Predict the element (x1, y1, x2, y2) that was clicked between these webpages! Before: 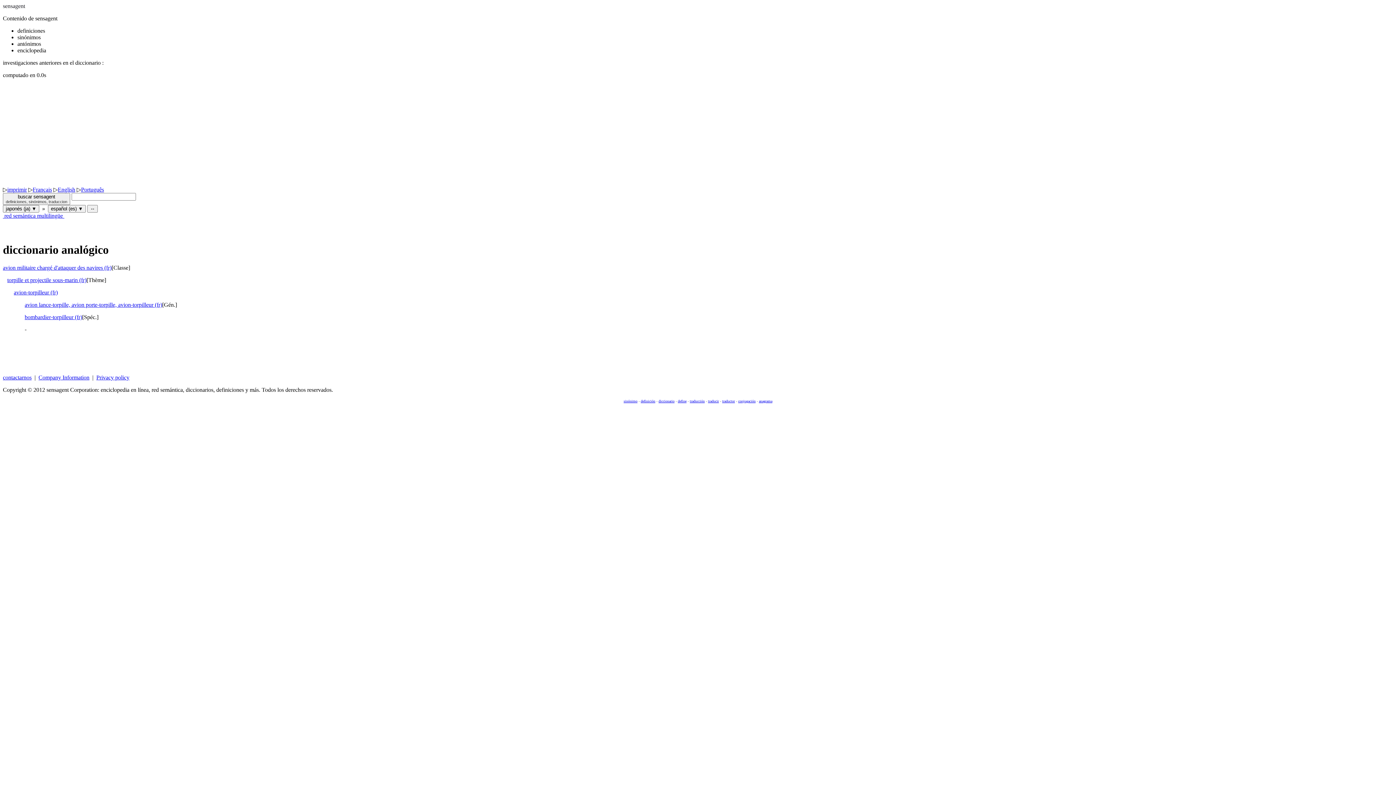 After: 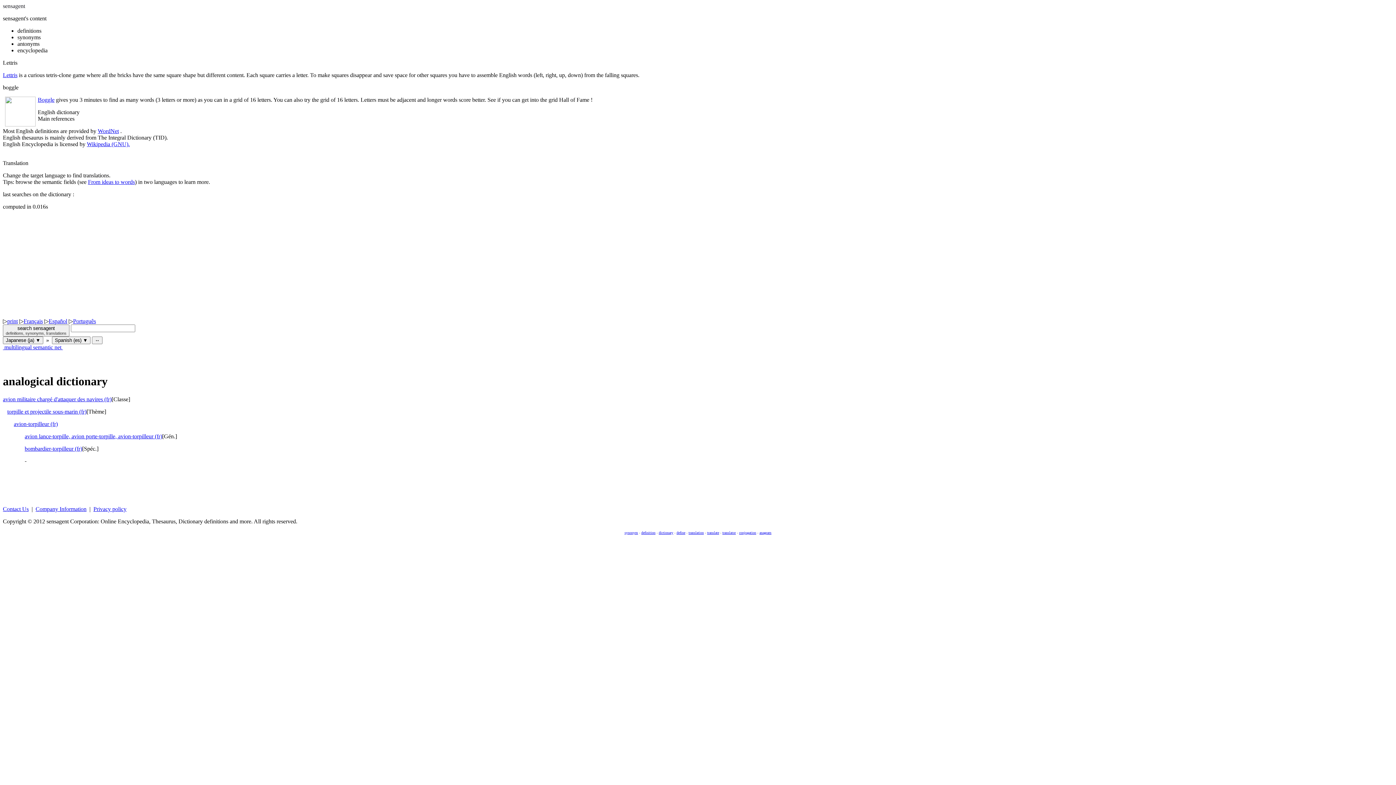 Action: label: English bbox: (57, 186, 75, 192)